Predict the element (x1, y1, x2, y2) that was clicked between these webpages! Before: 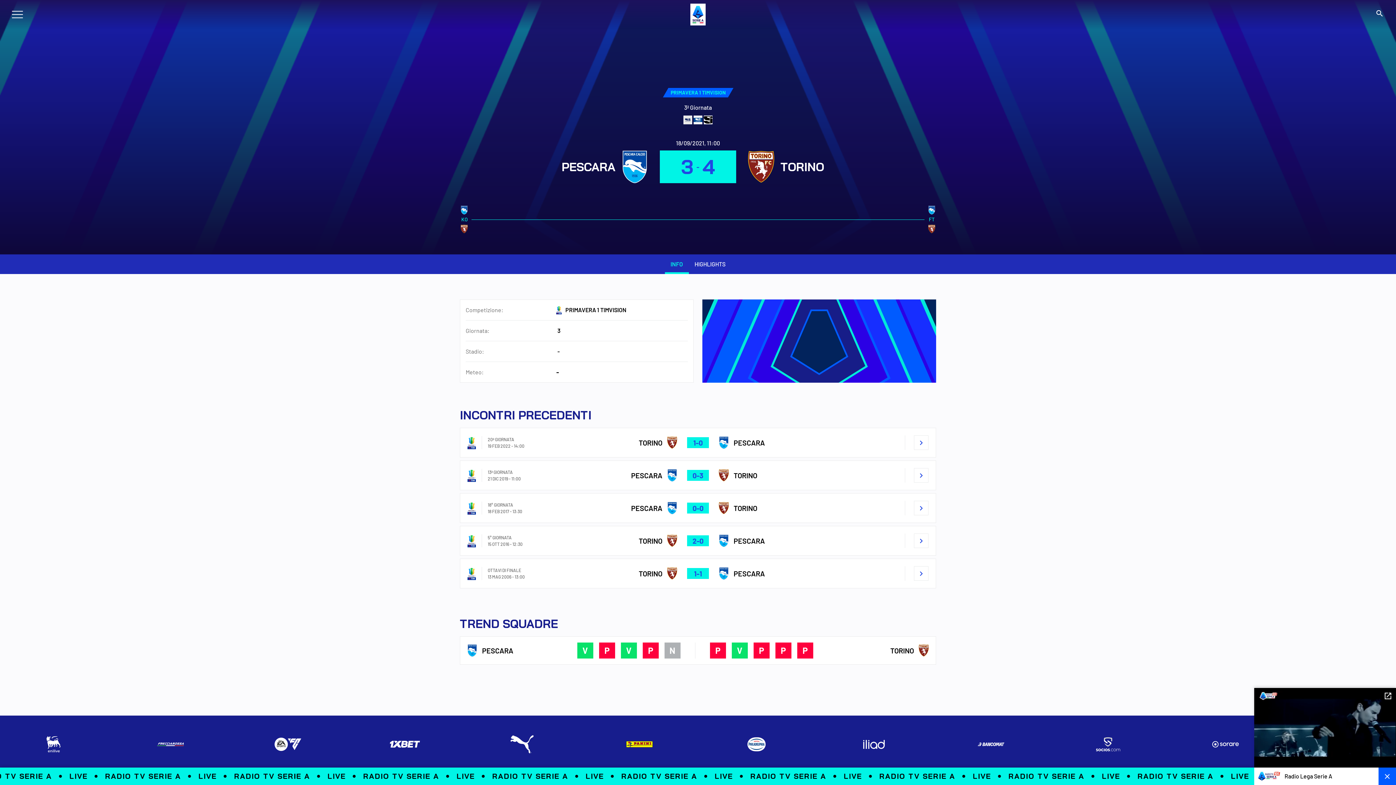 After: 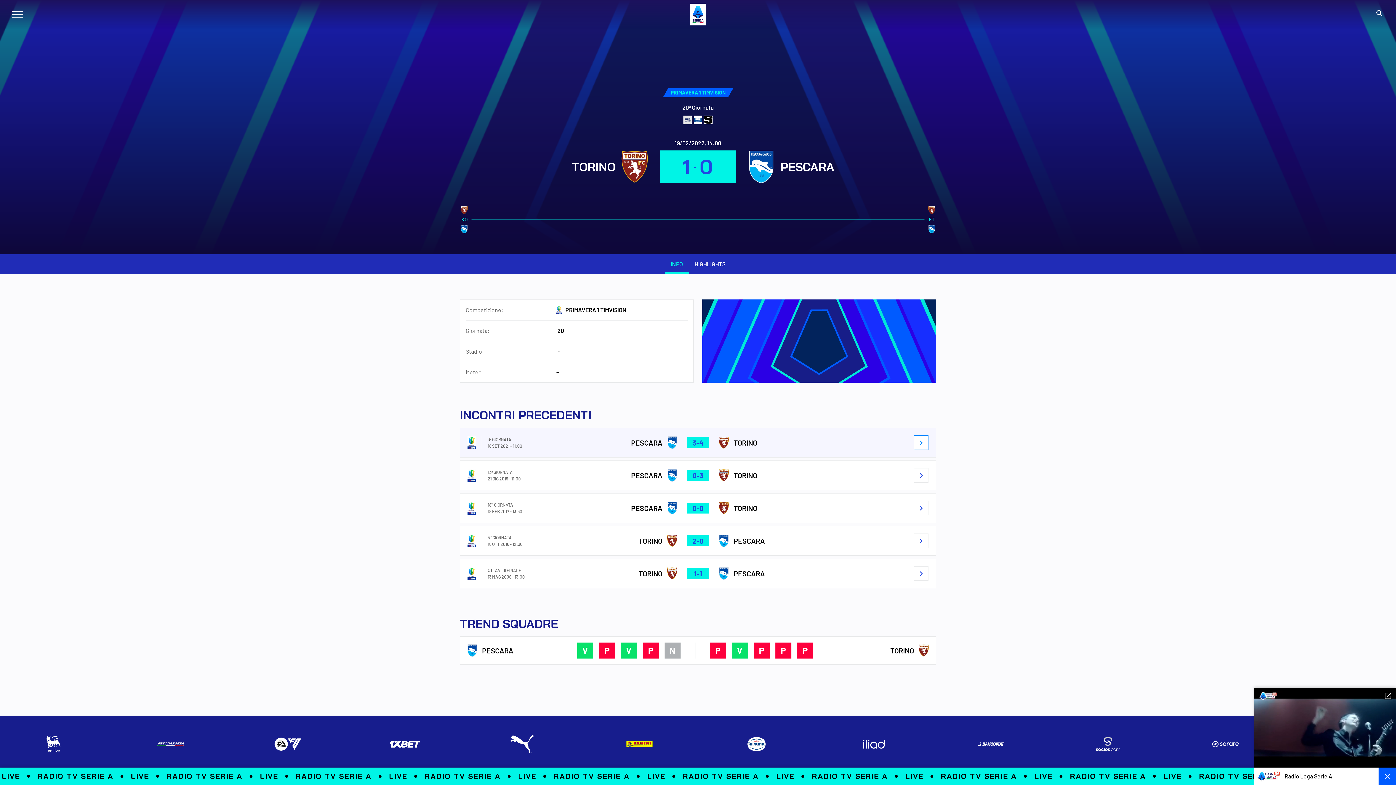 Action: bbox: (914, 435, 928, 450) label: chevron_right